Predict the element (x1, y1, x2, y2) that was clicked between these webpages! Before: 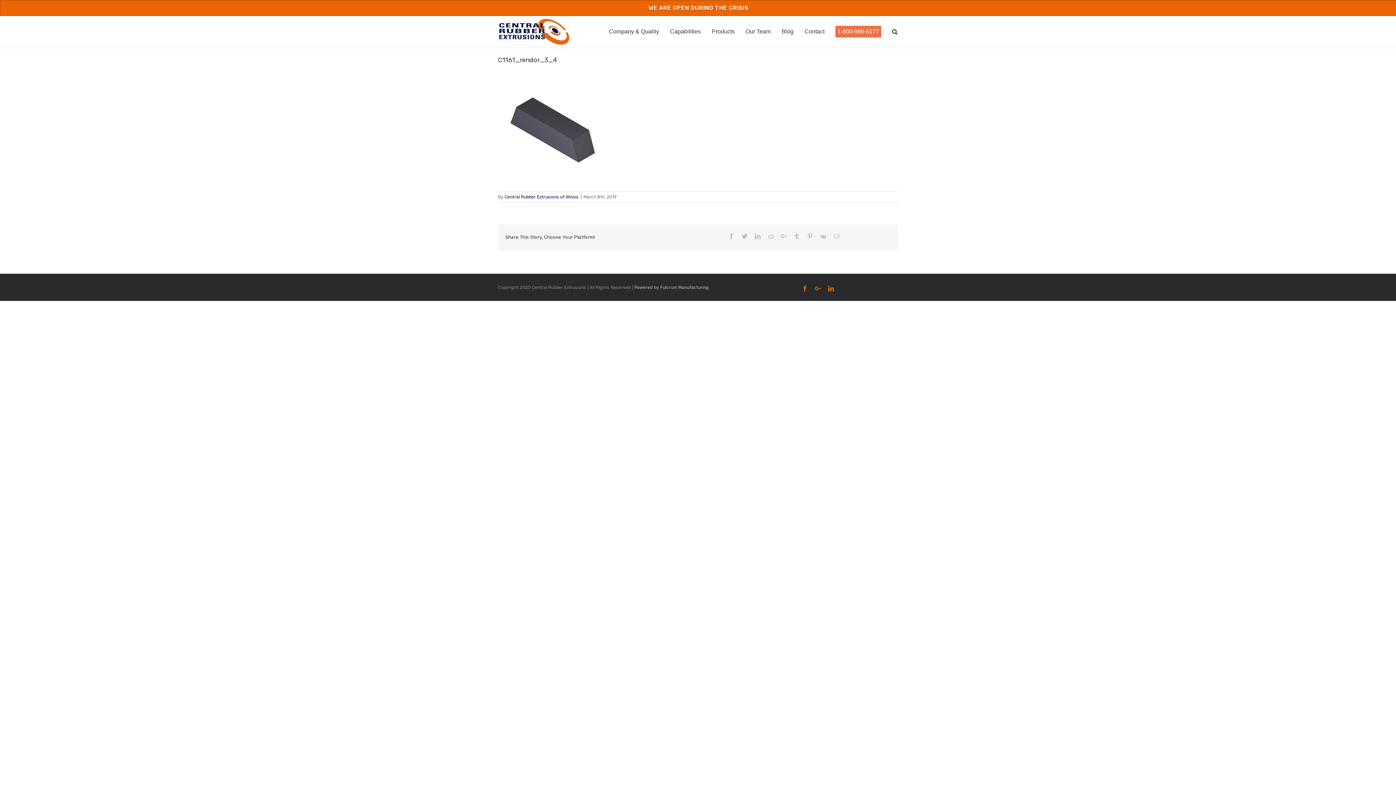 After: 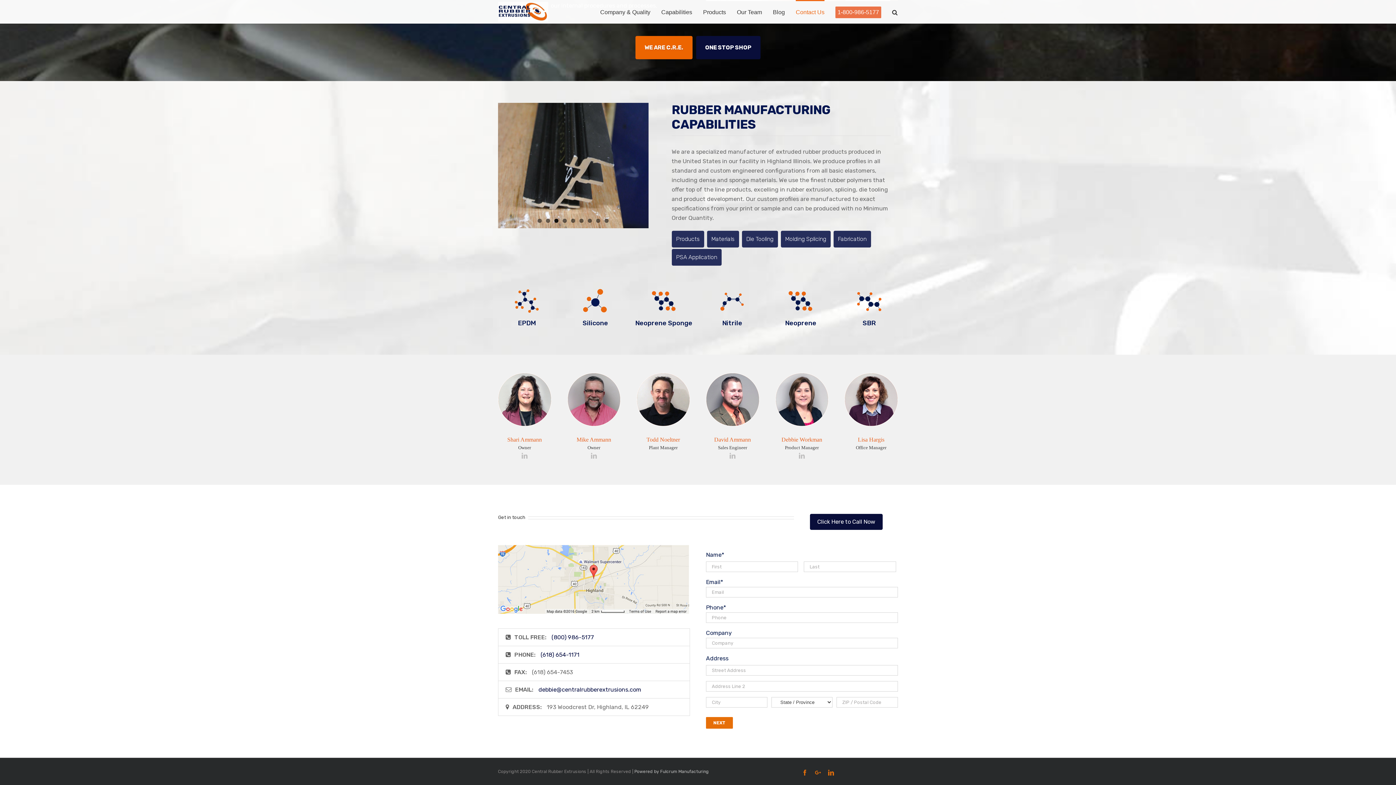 Action: label: Our Team bbox: (745, 16, 770, 46)